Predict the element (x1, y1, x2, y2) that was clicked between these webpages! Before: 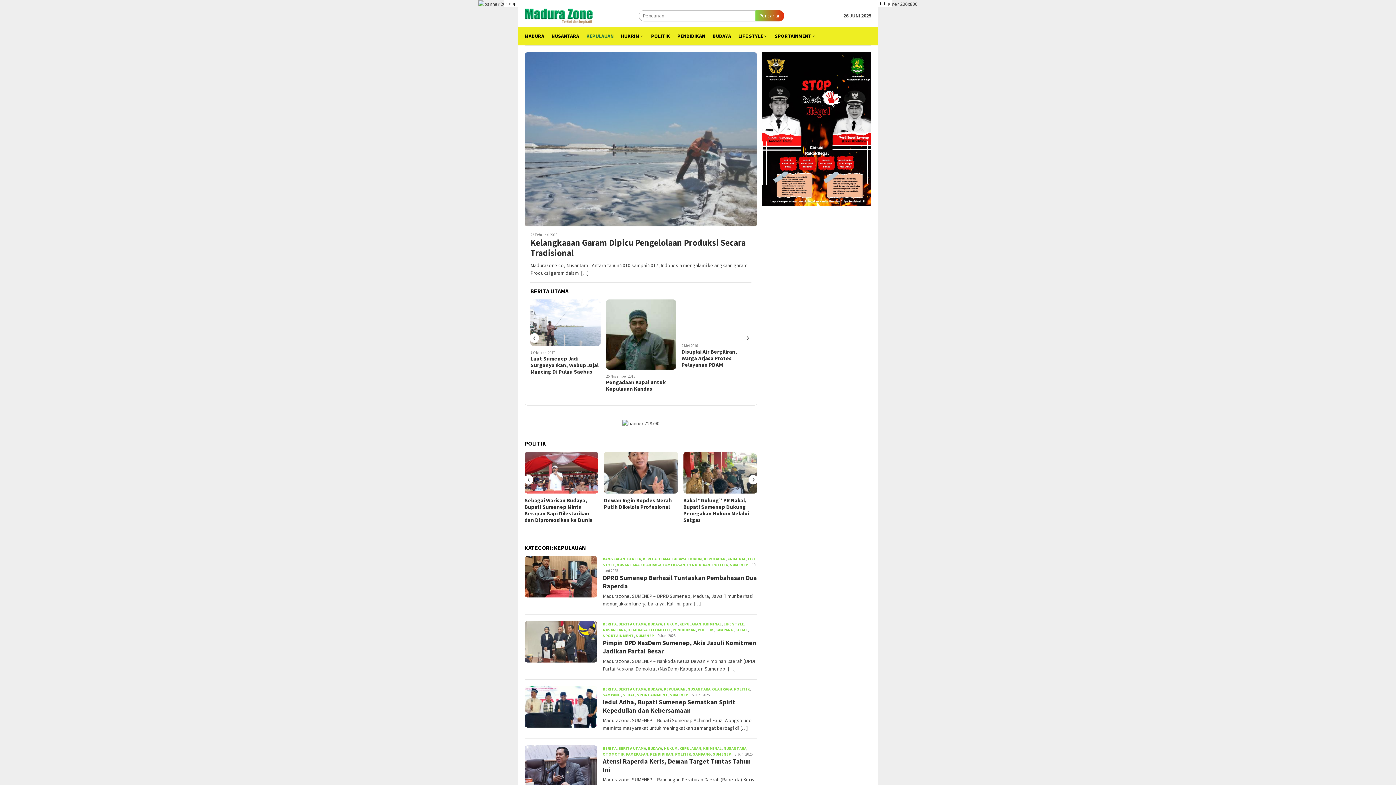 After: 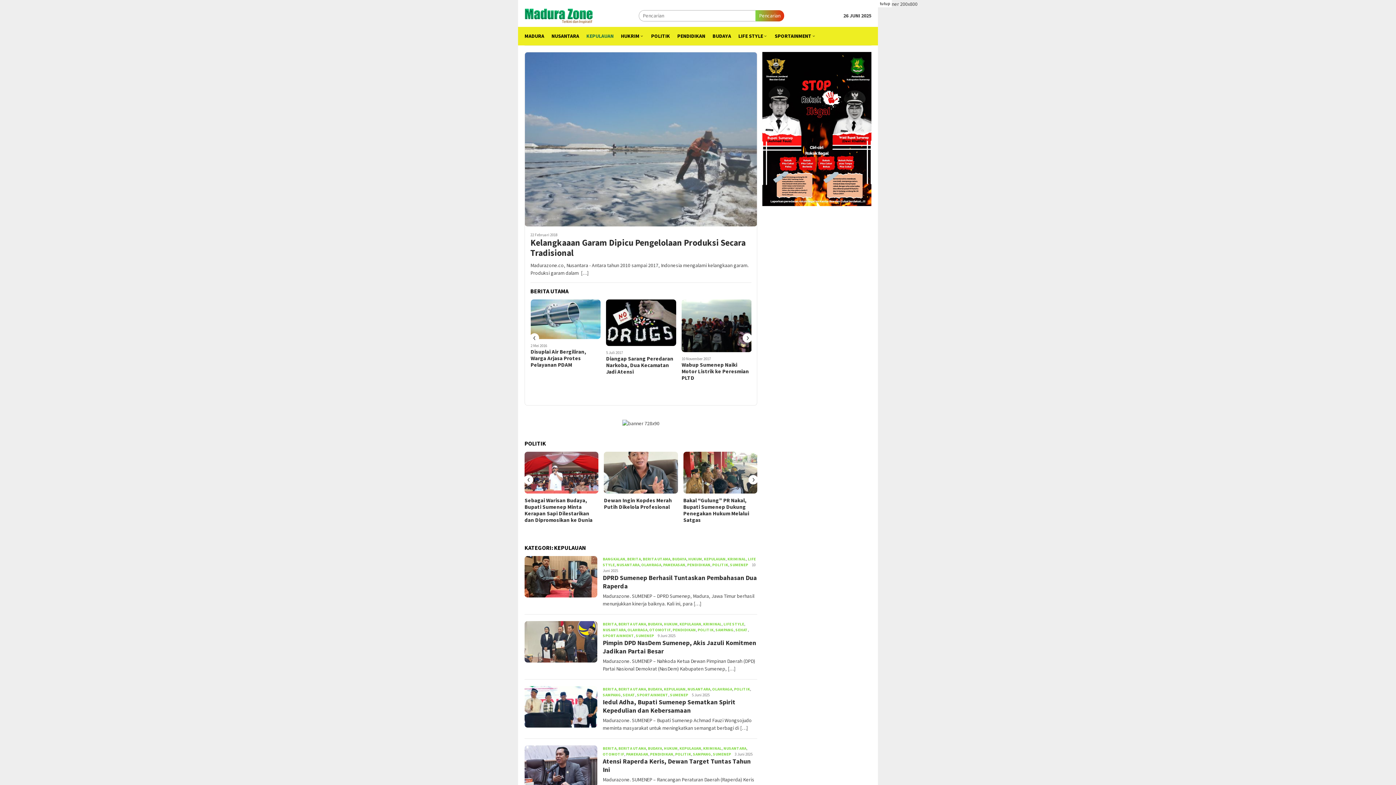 Action: bbox: (504, 0, 518, 7) label: tutup